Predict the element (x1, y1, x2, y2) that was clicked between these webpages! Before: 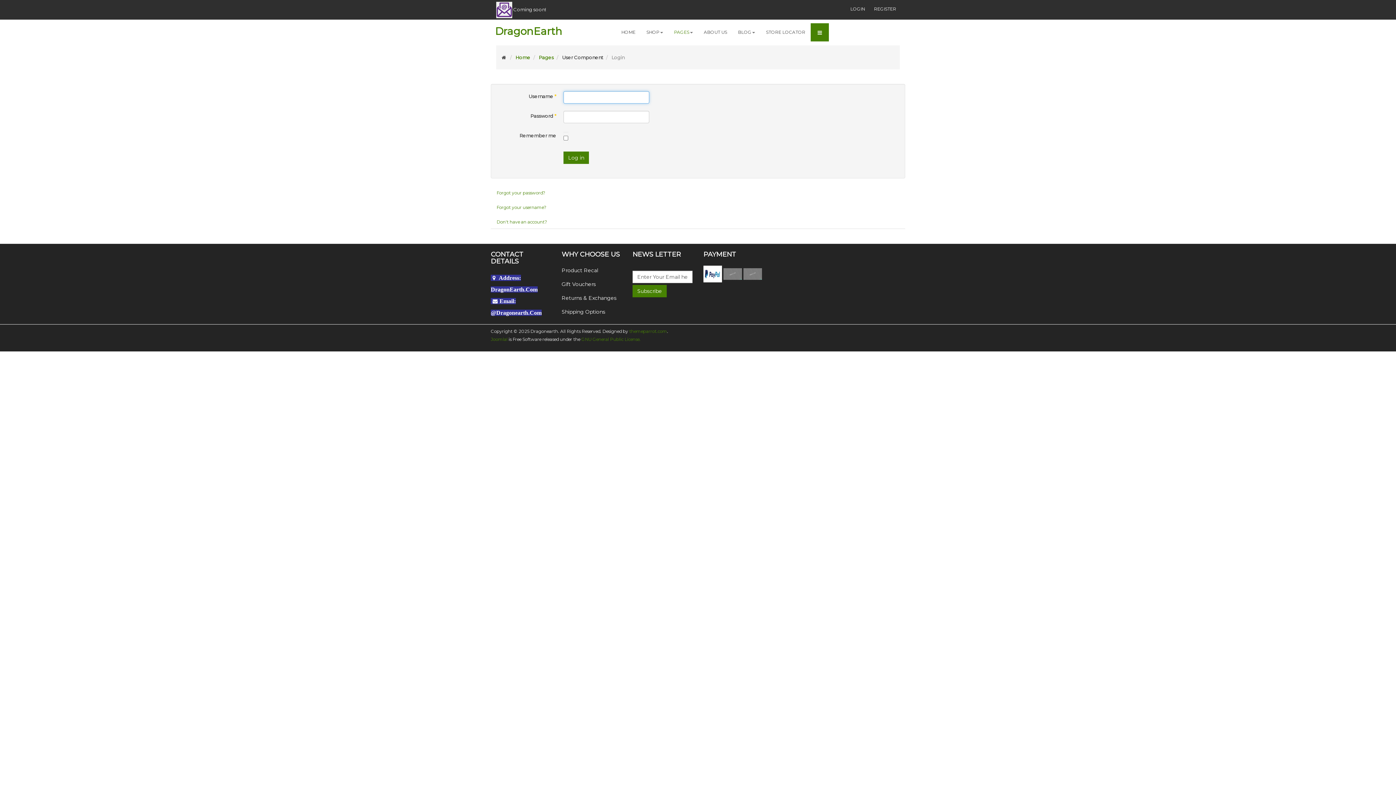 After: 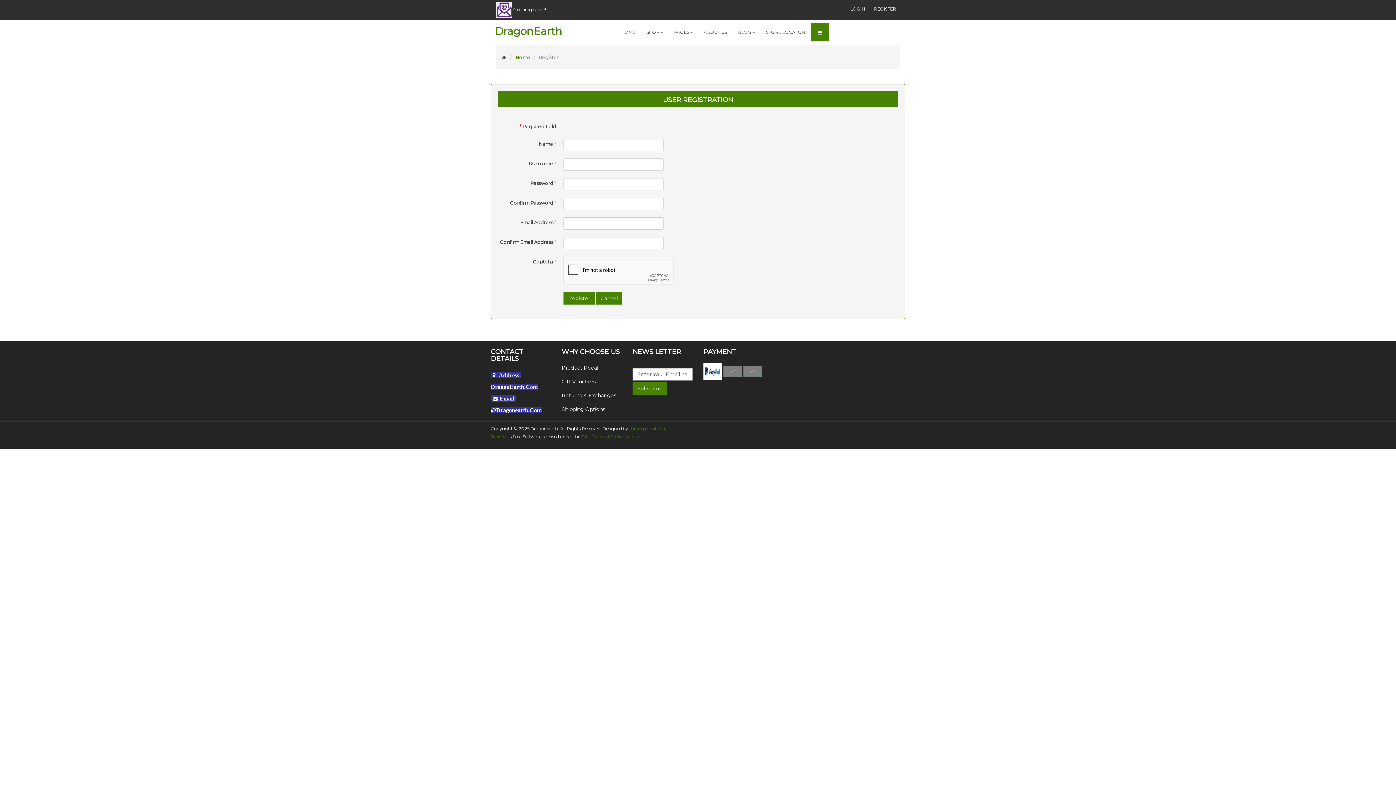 Action: label: REGISTER bbox: (874, 1, 905, 16)